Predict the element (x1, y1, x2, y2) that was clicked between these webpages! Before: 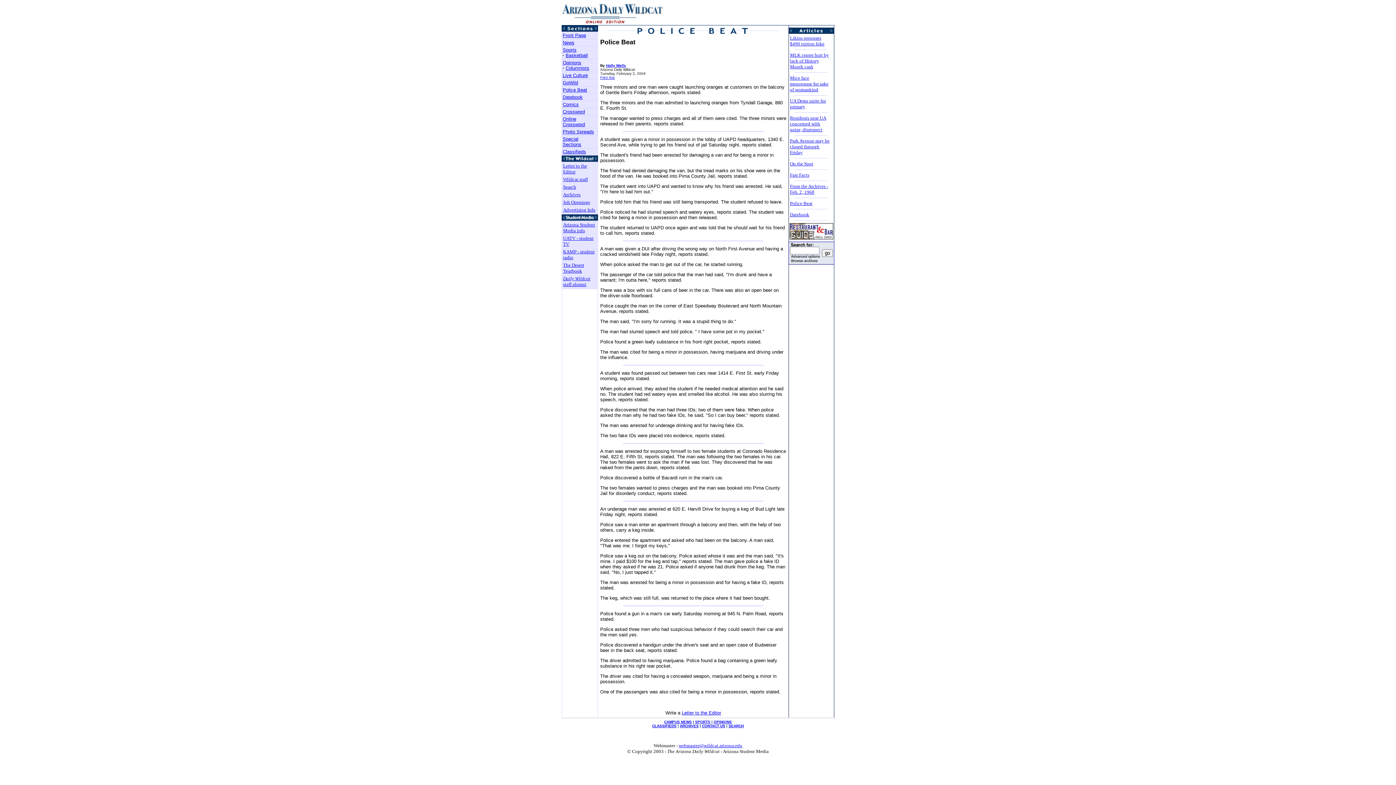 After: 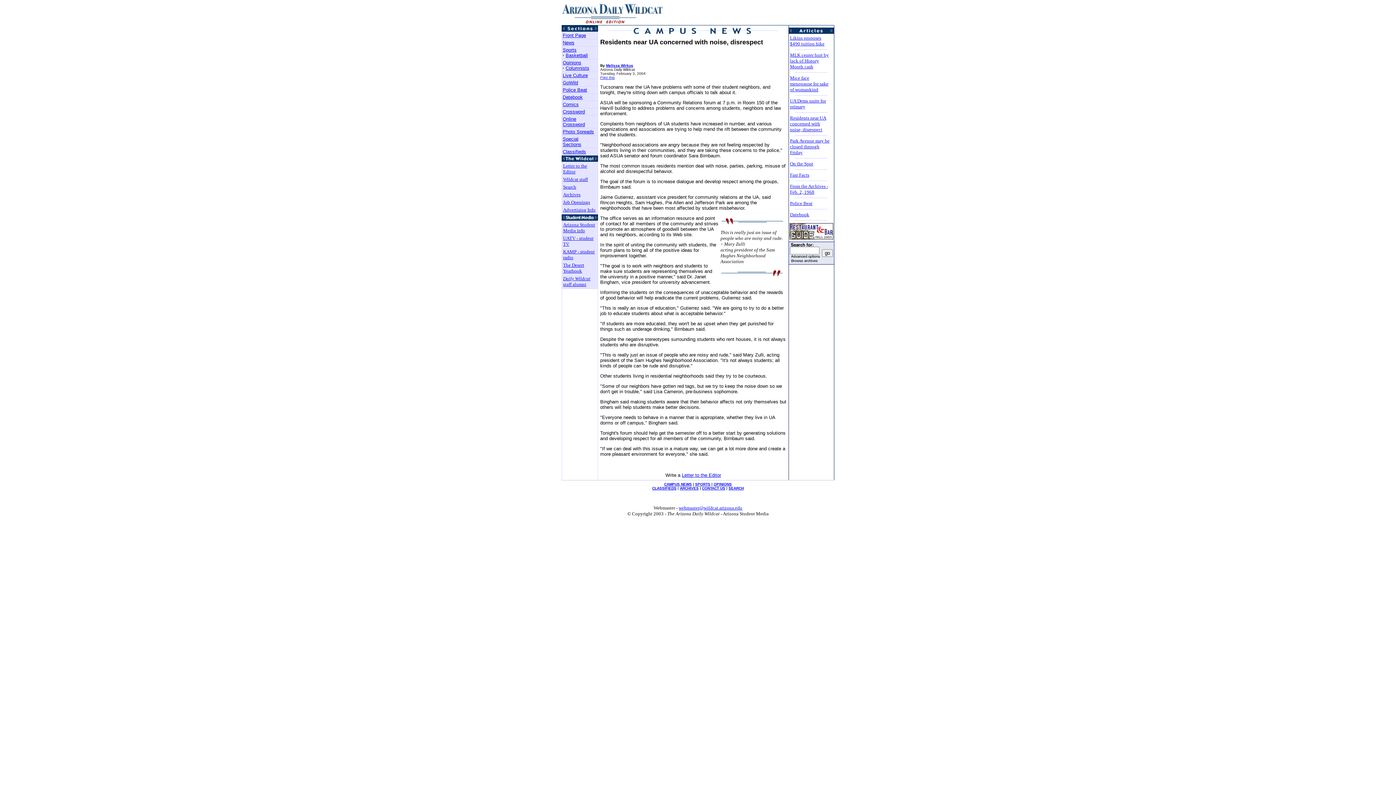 Action: bbox: (790, 115, 826, 132) label: Residents near UA concerned with noise, disrespect